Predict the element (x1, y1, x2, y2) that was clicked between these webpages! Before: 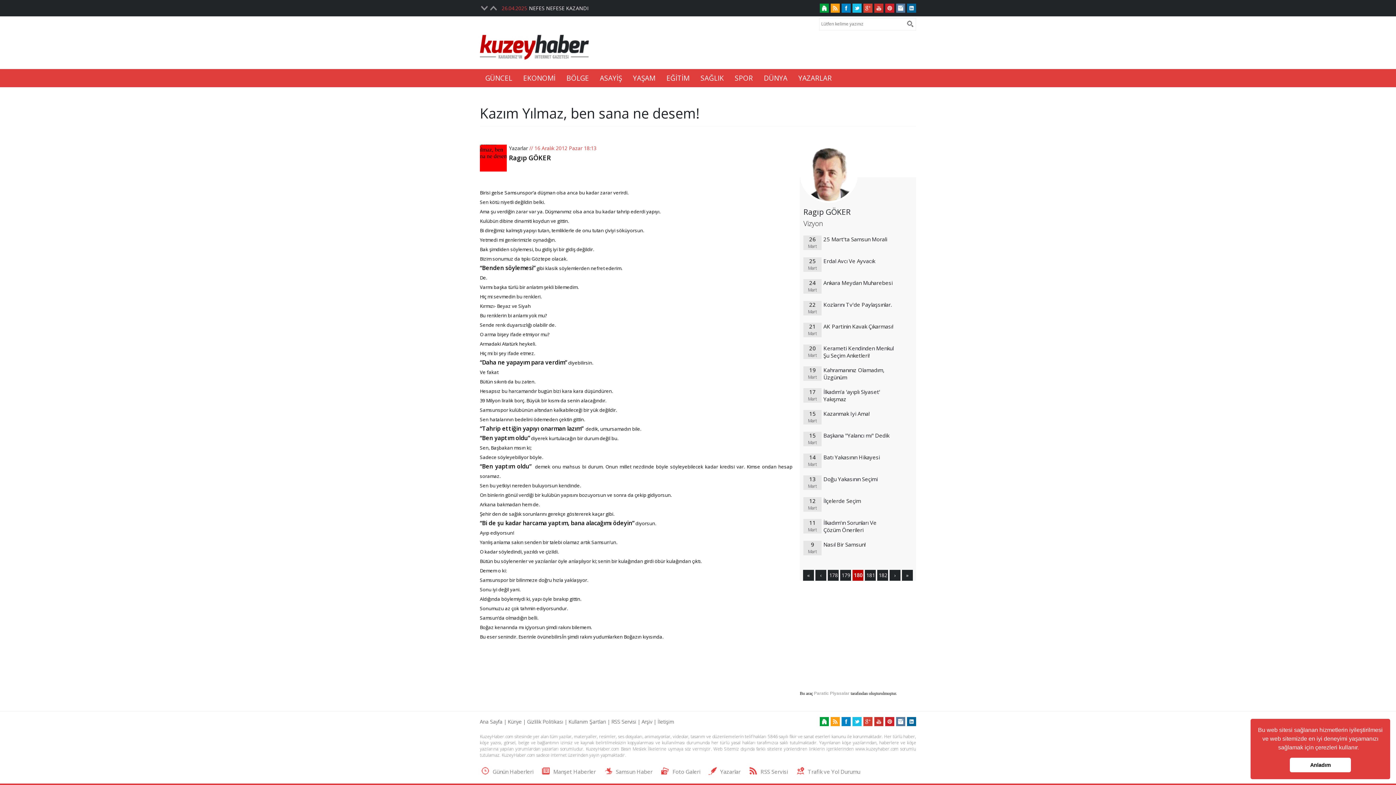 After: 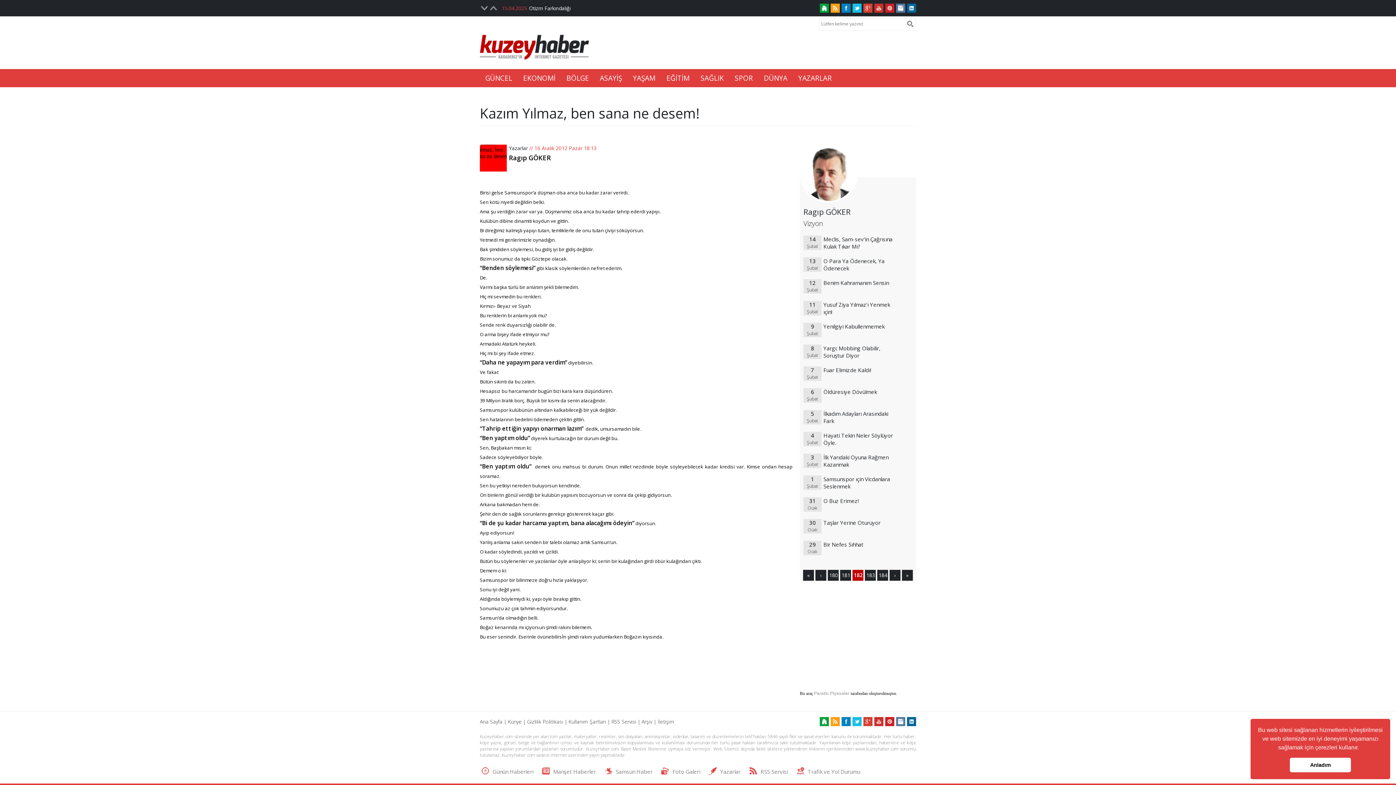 Action: bbox: (877, 570, 888, 581) label:  182 